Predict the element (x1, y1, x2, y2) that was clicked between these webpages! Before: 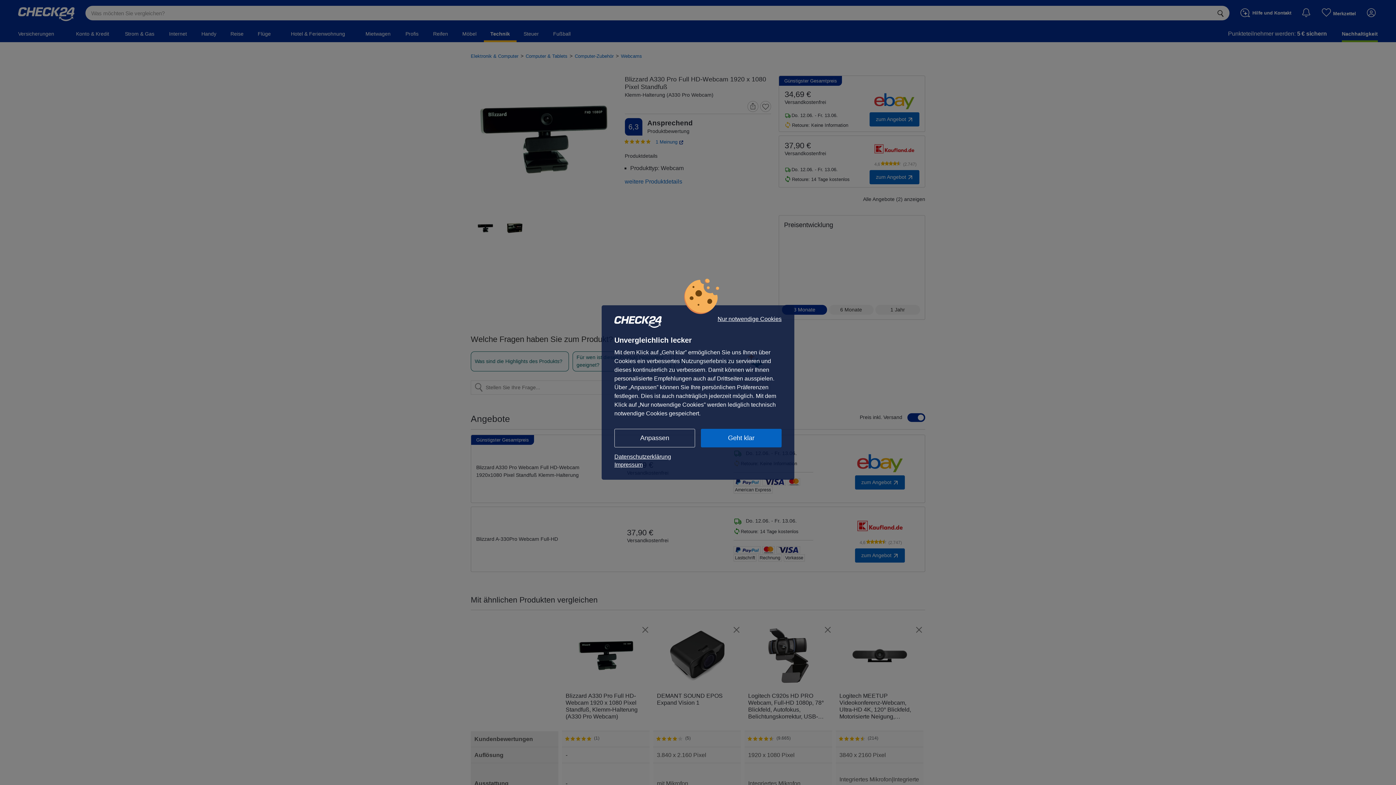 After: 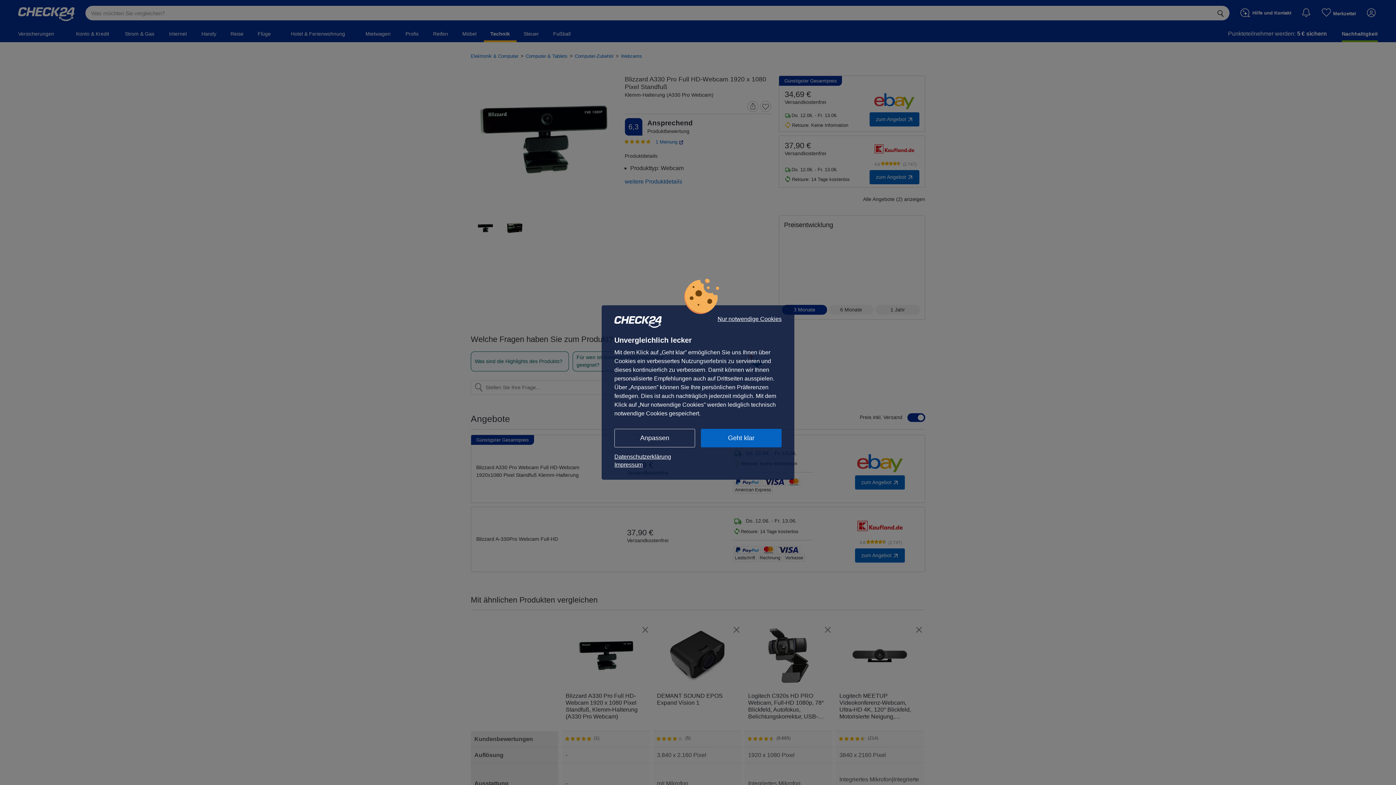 Action: label: Datenschutzerklärung bbox: (614, 453, 781, 461)